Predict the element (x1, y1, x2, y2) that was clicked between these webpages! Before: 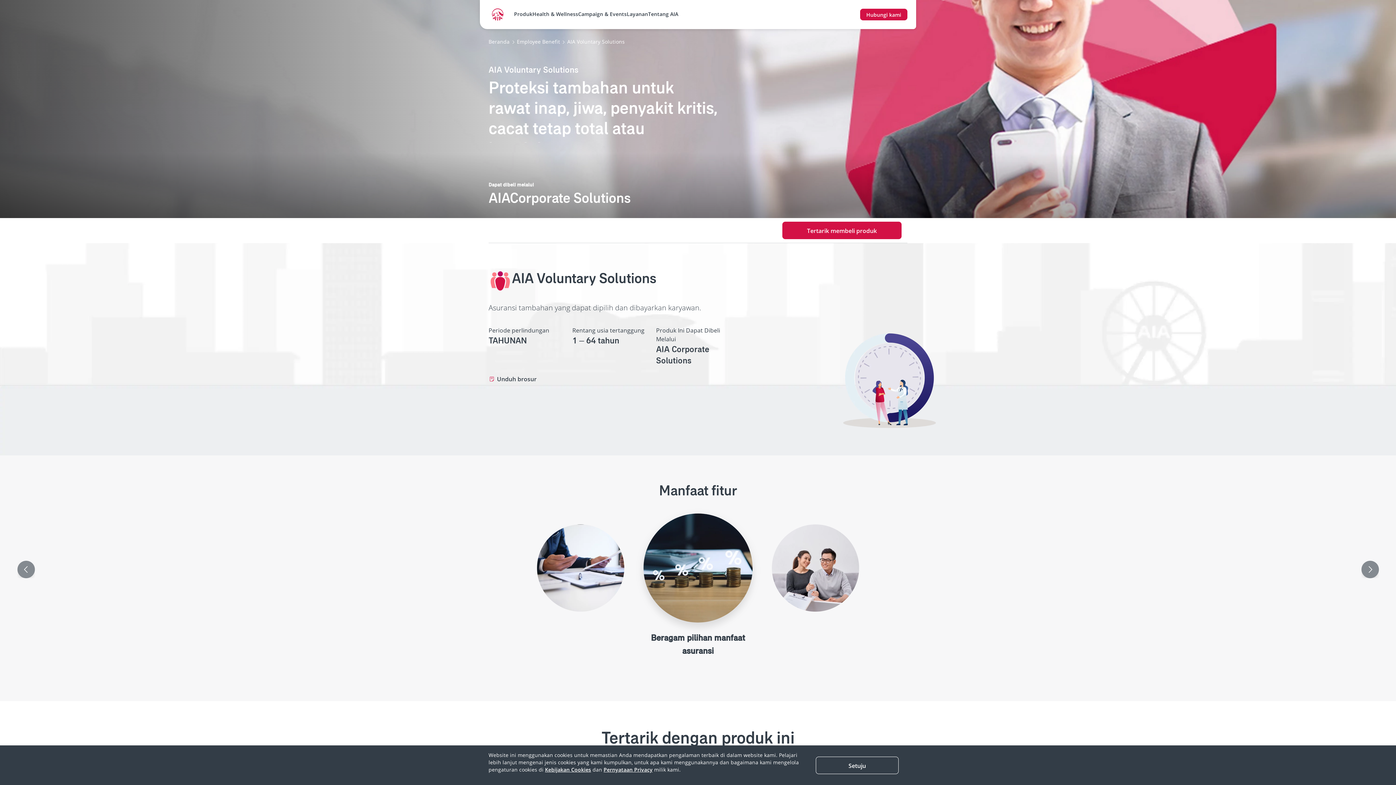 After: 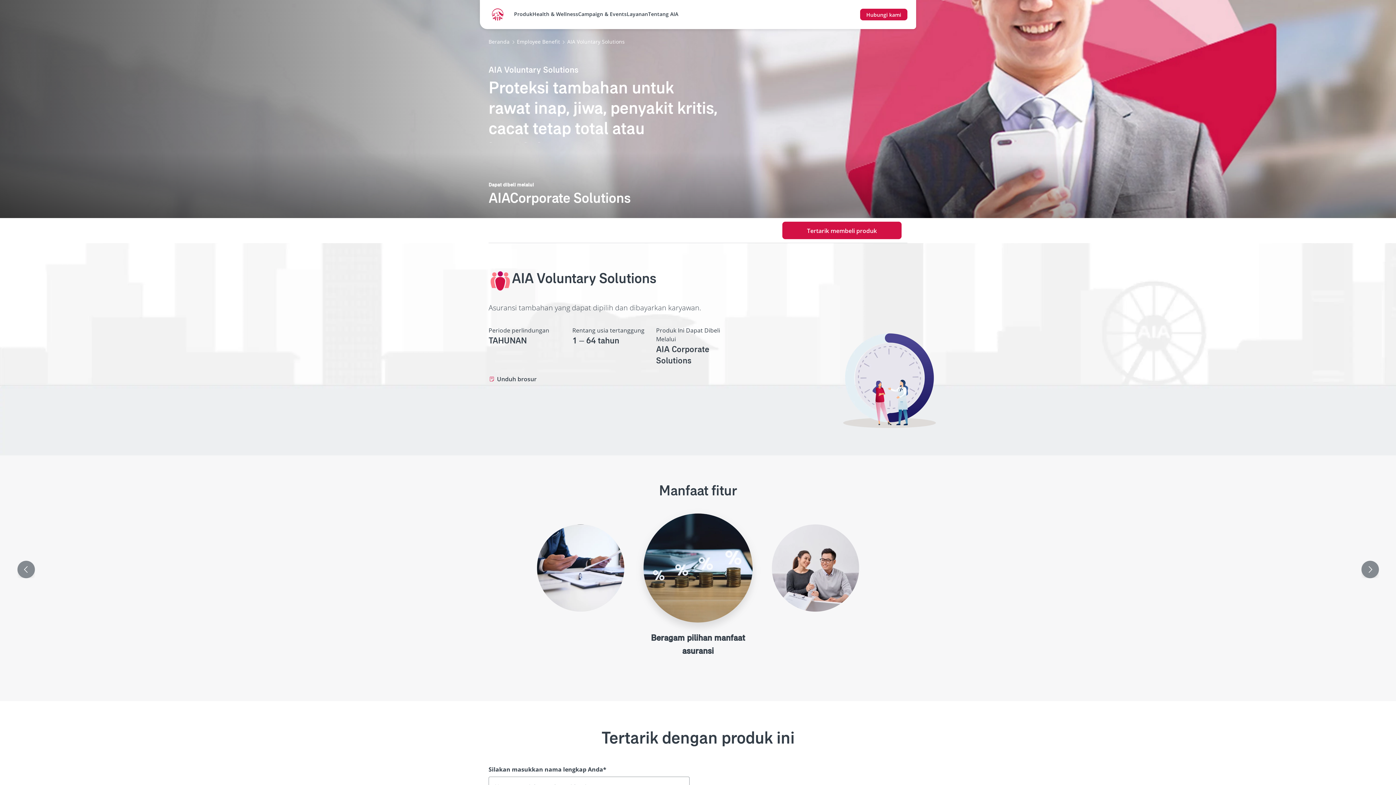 Action: bbox: (816, 756, 898, 774) label: Close